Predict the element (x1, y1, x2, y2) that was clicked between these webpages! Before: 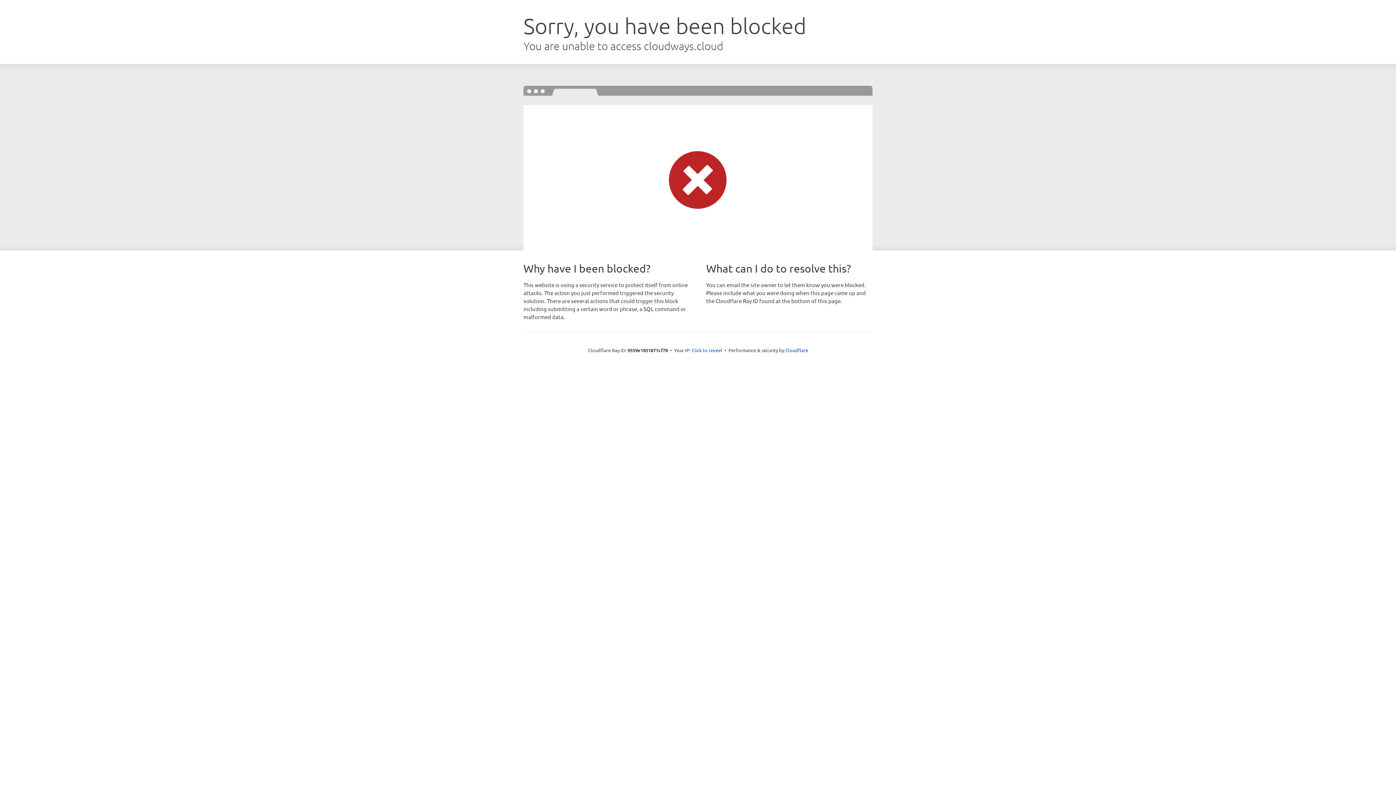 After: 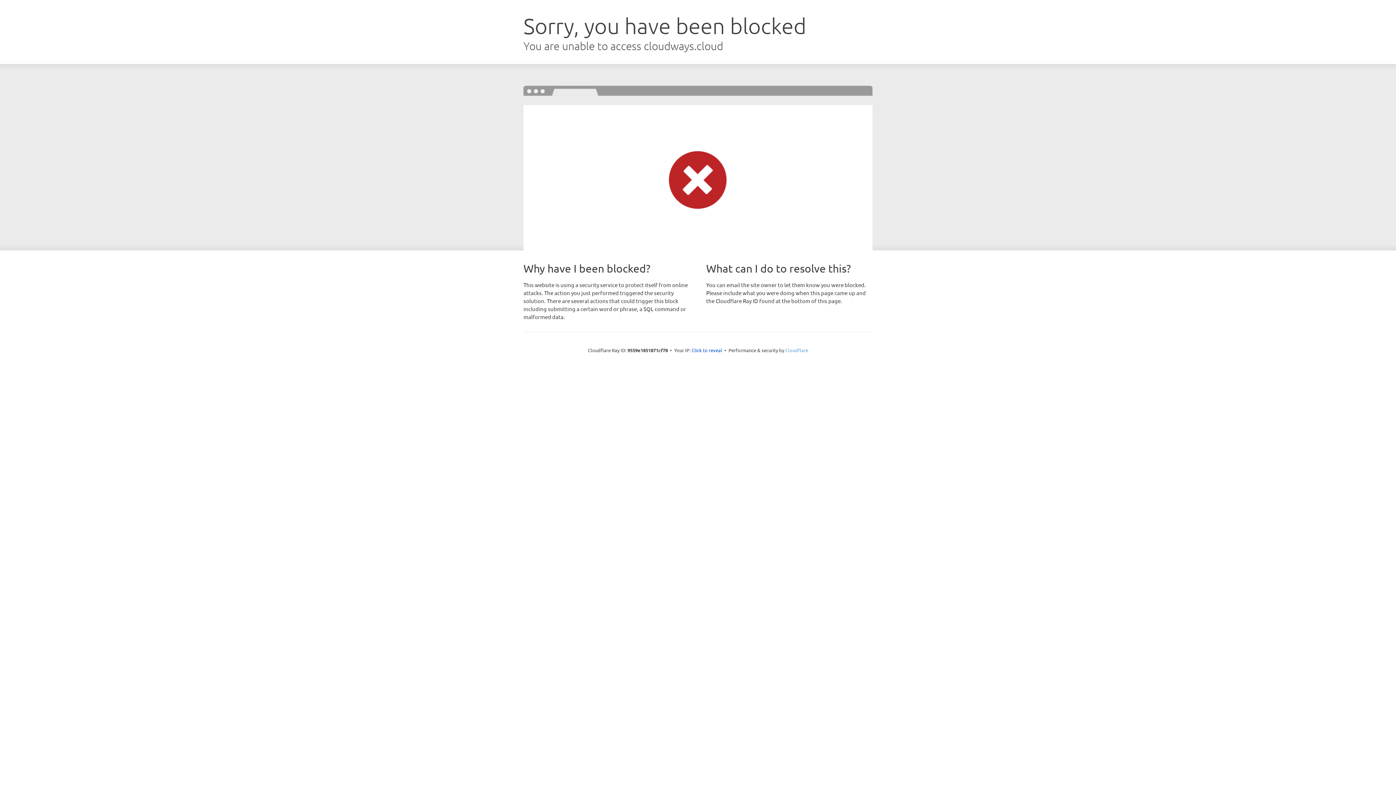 Action: bbox: (785, 347, 808, 353) label: Cloudflare